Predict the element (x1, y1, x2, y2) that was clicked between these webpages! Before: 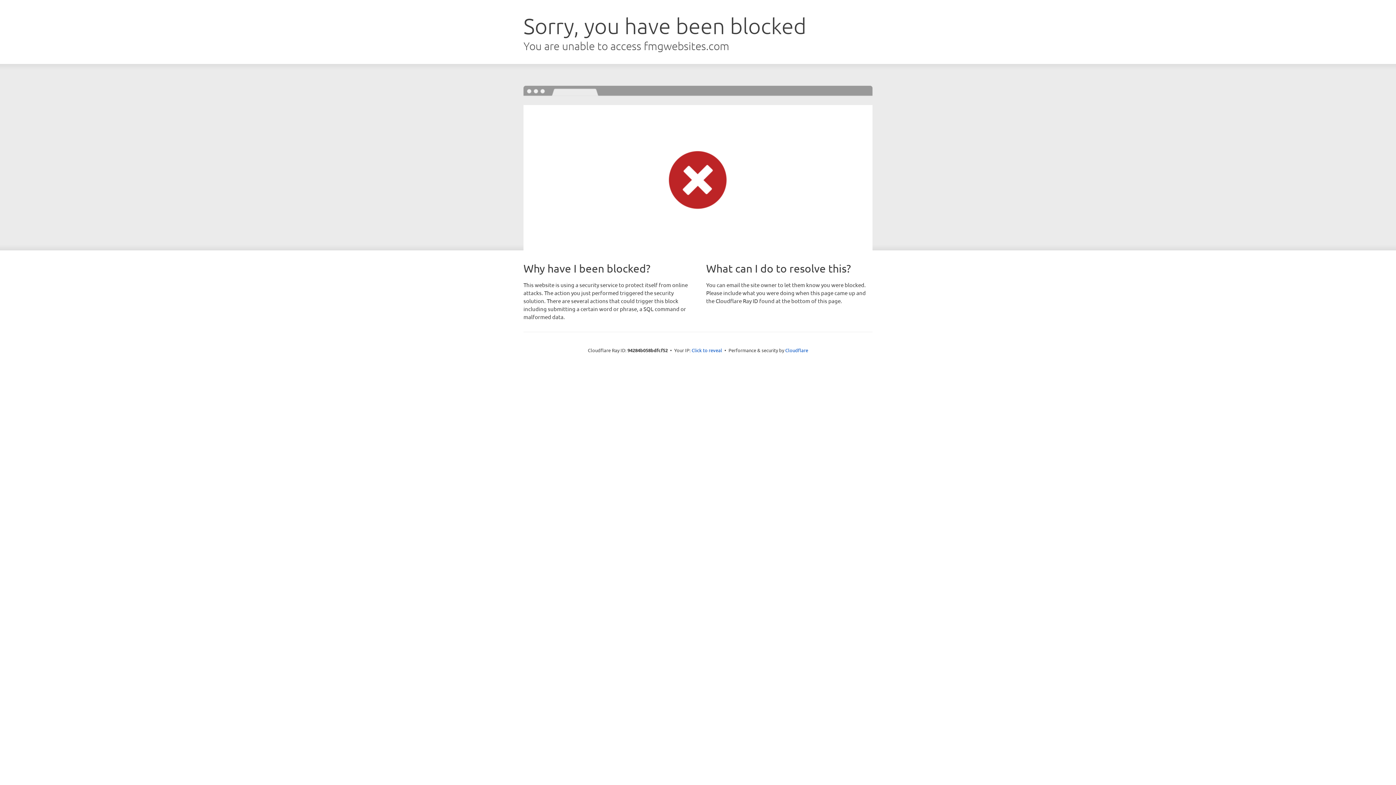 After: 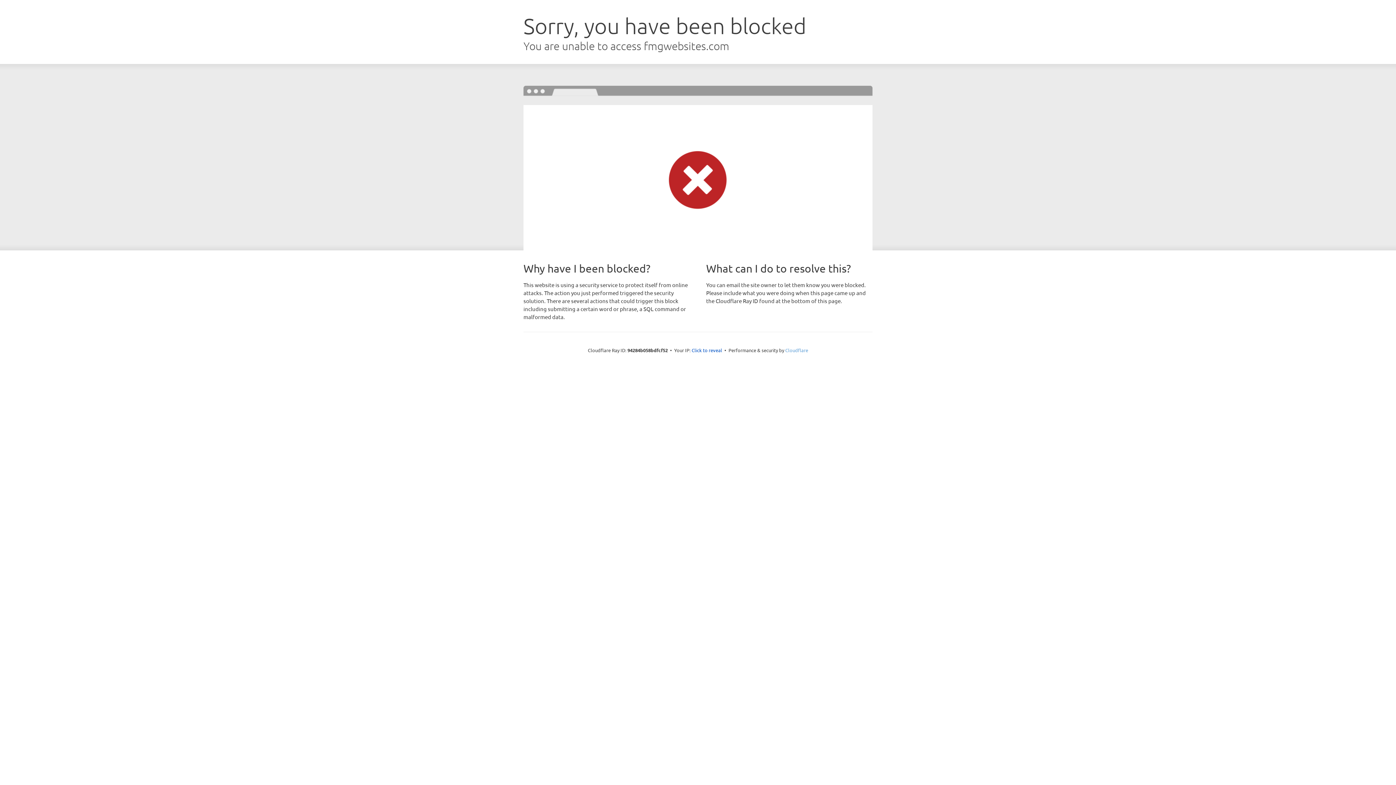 Action: label: Cloudflare bbox: (785, 347, 808, 353)